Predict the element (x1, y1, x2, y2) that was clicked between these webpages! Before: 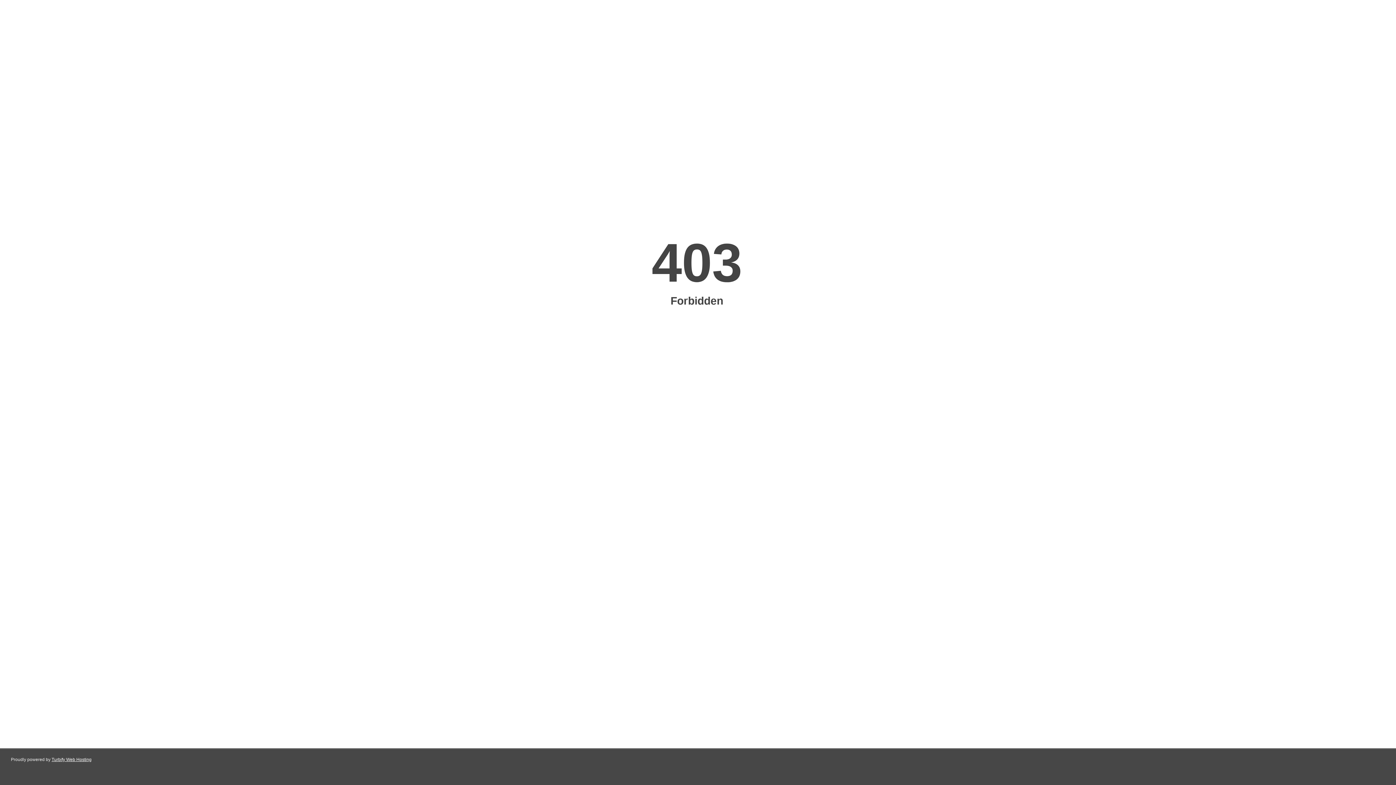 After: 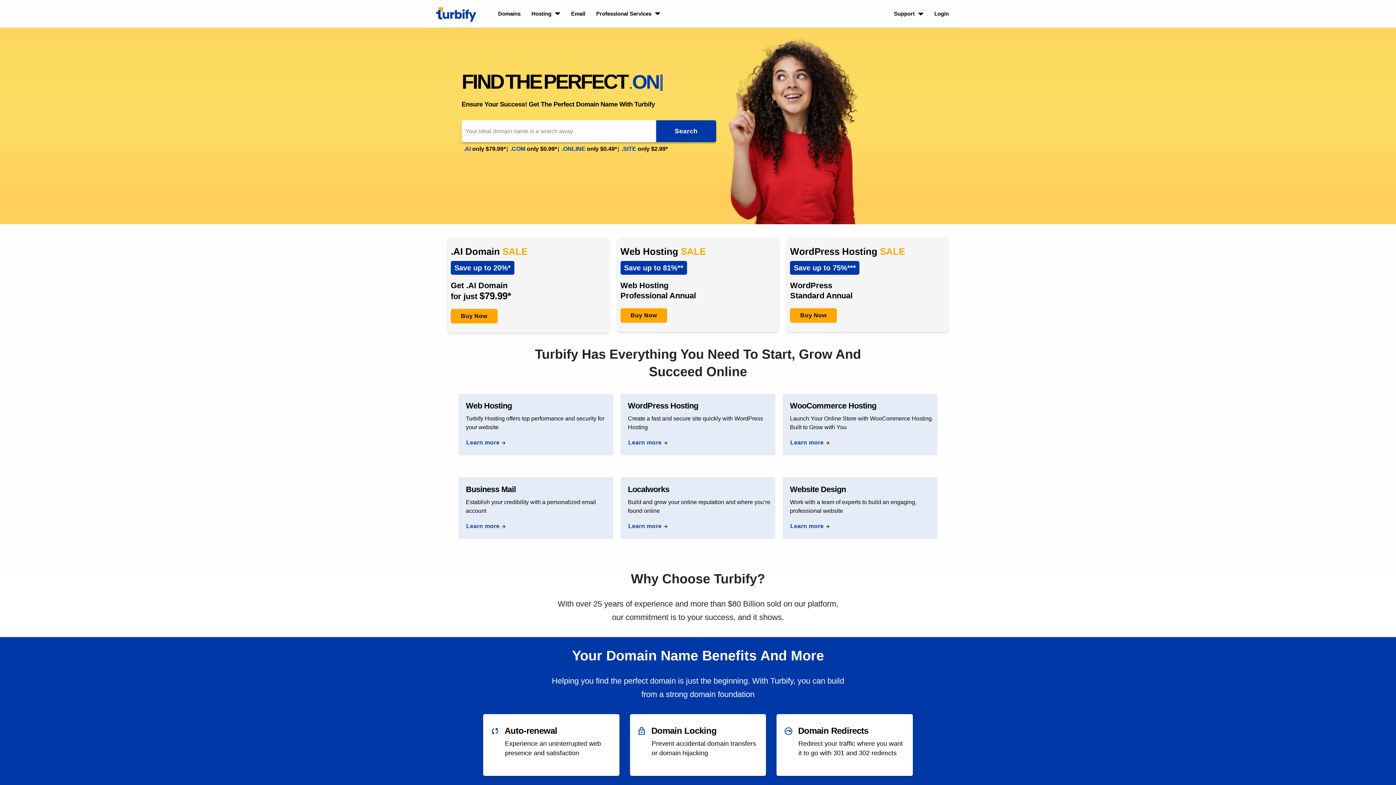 Action: label: Turbify Web Hosting bbox: (51, 757, 91, 762)